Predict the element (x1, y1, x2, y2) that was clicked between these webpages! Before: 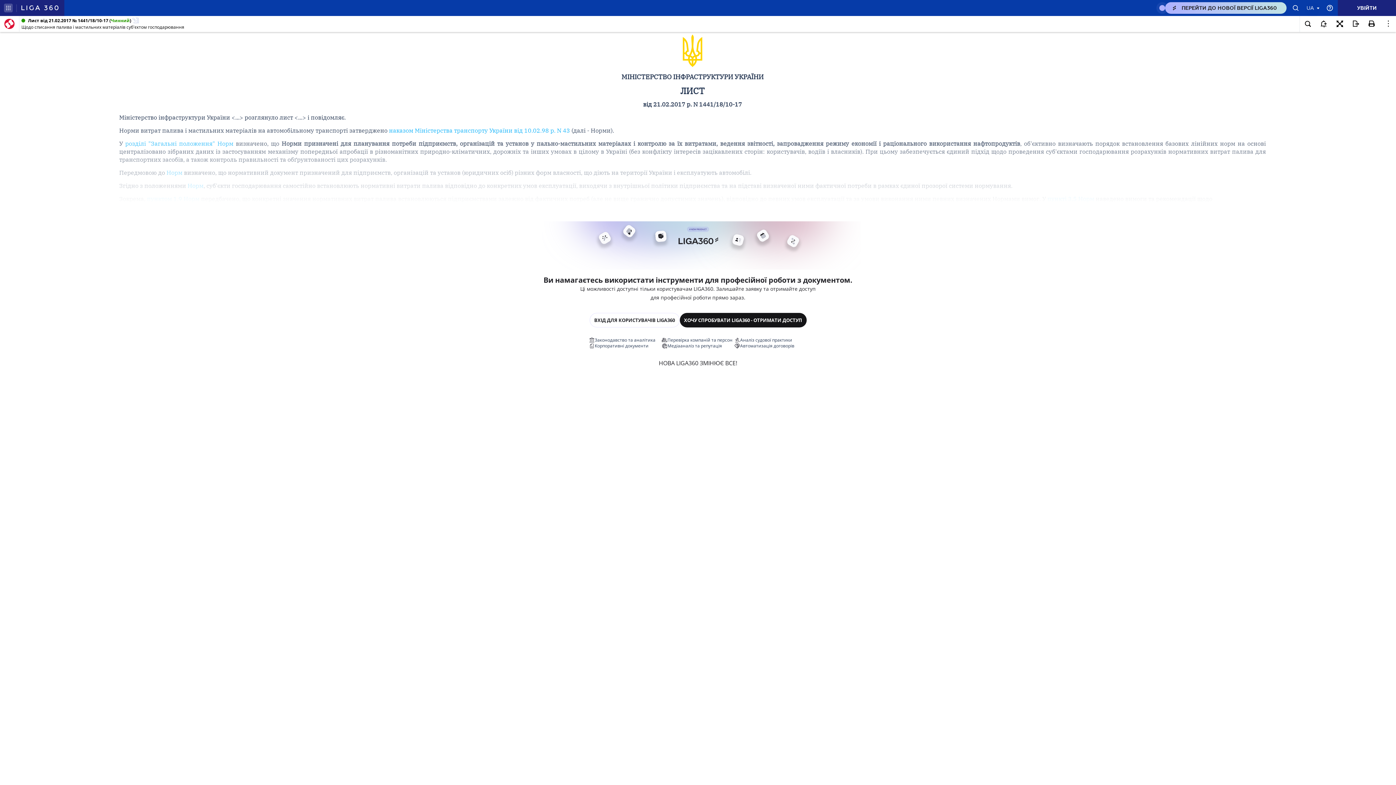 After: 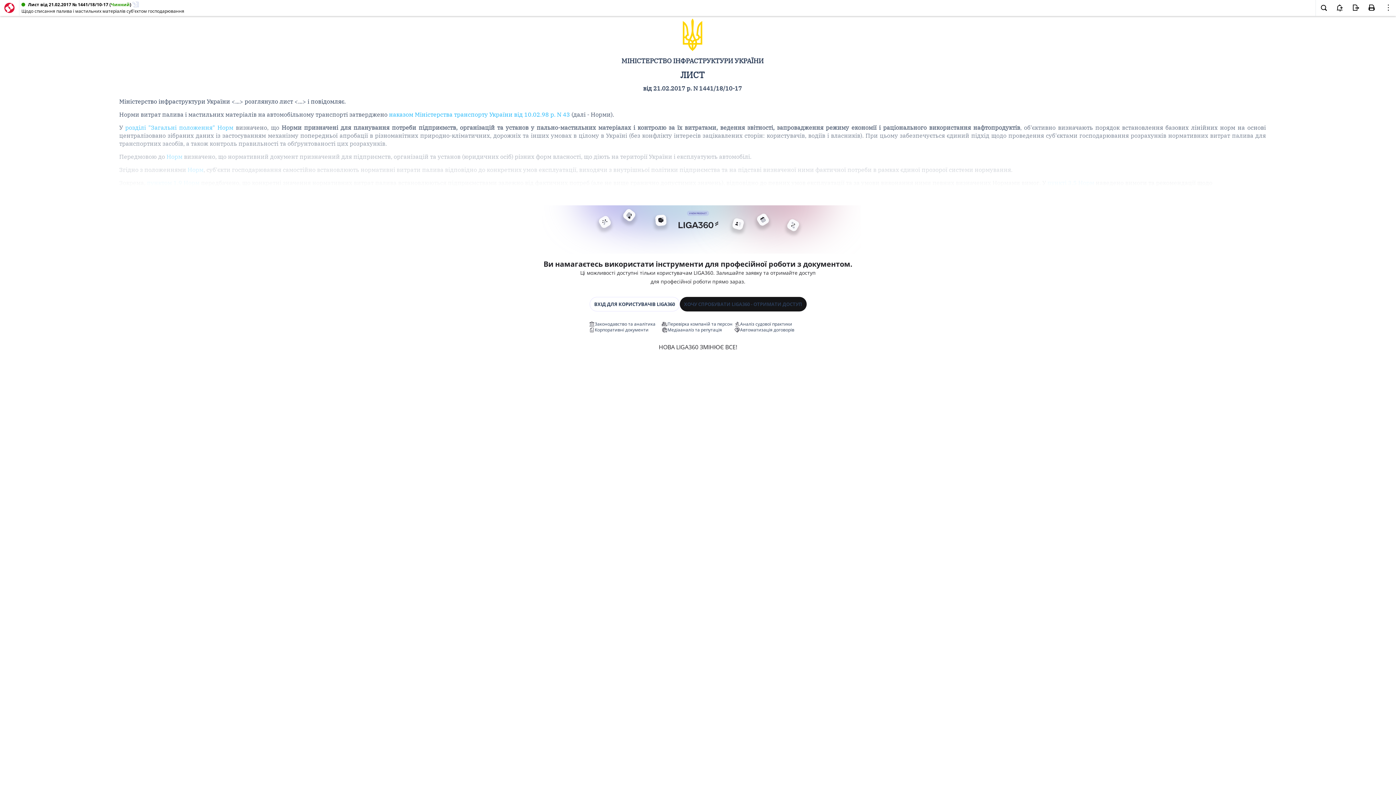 Action: bbox: (1332, 16, 1348, 32)